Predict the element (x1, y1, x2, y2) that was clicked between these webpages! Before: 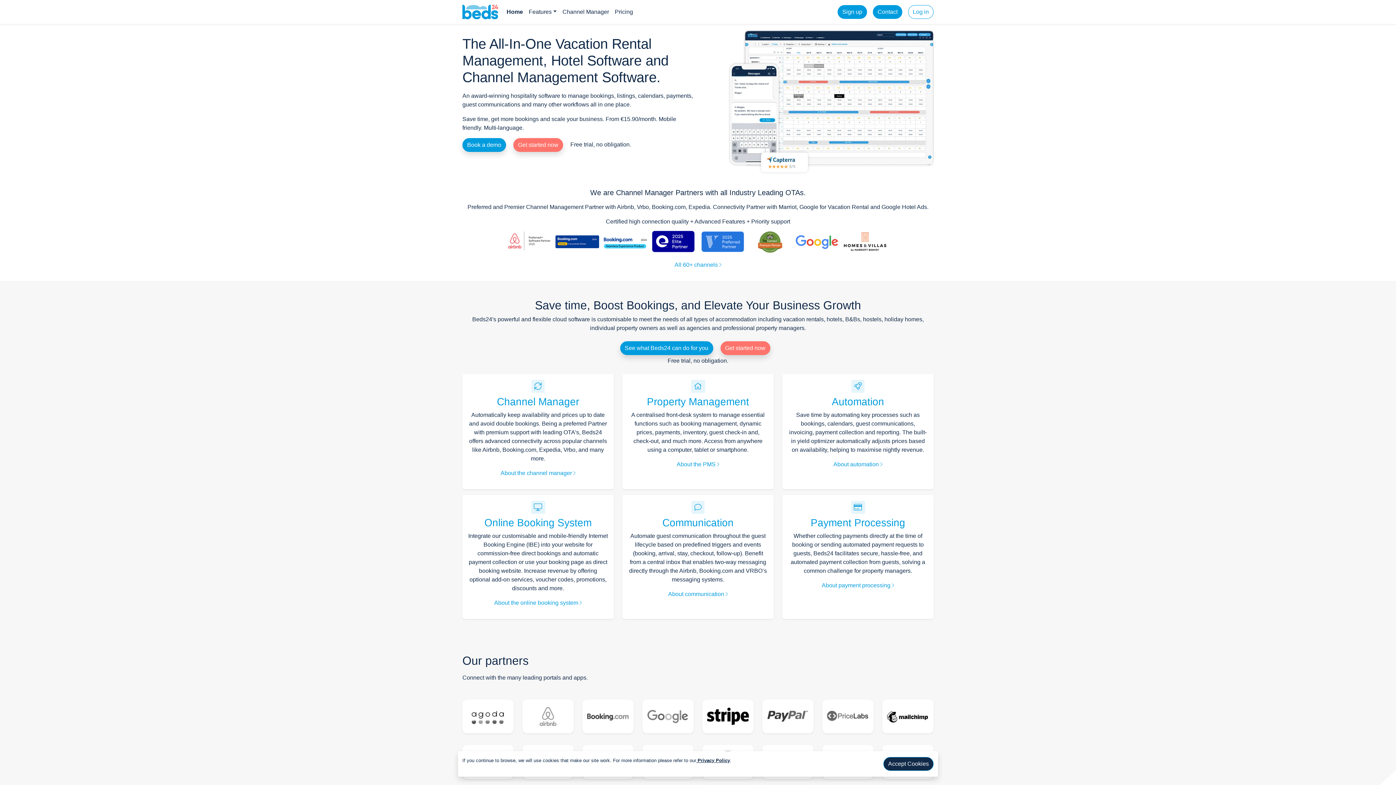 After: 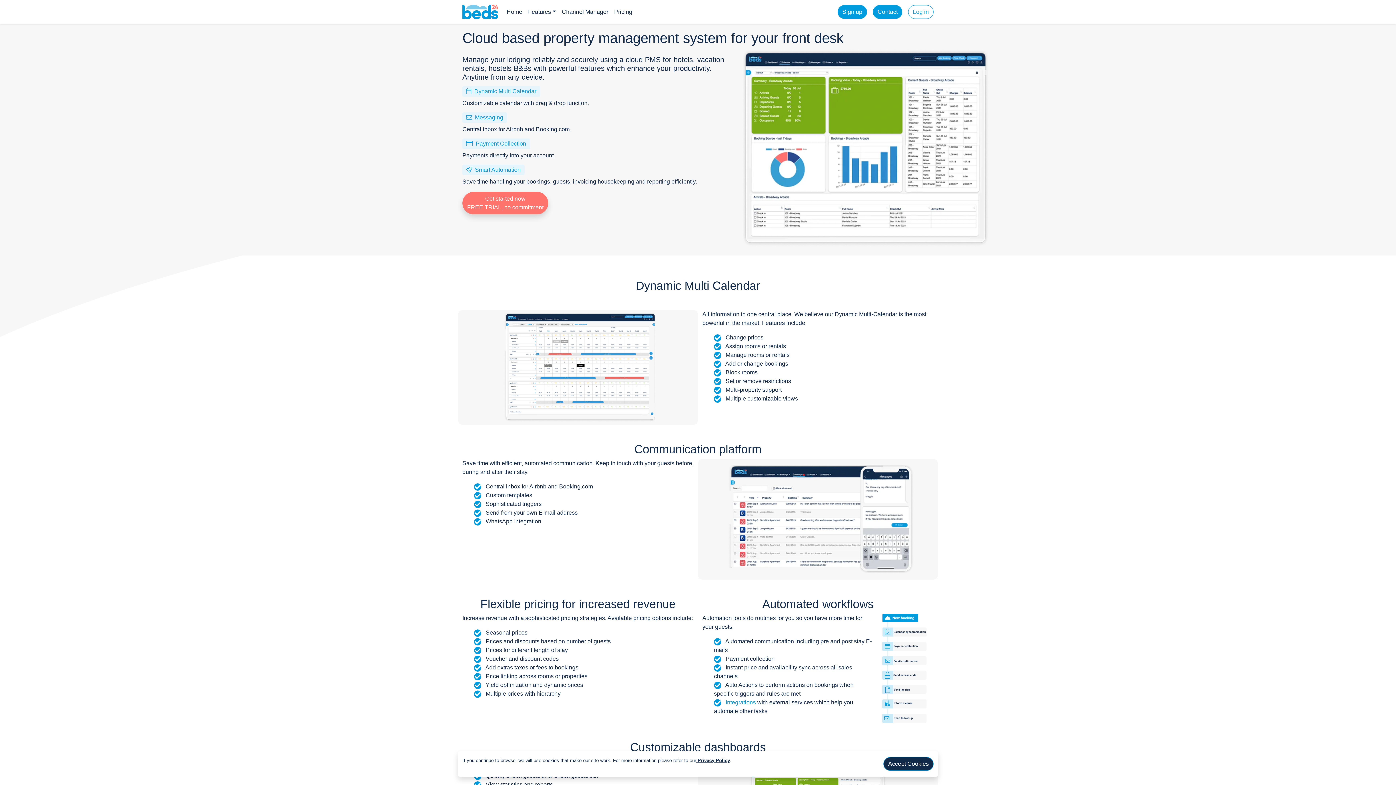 Action: label: About communication  bbox: (668, 591, 728, 597)